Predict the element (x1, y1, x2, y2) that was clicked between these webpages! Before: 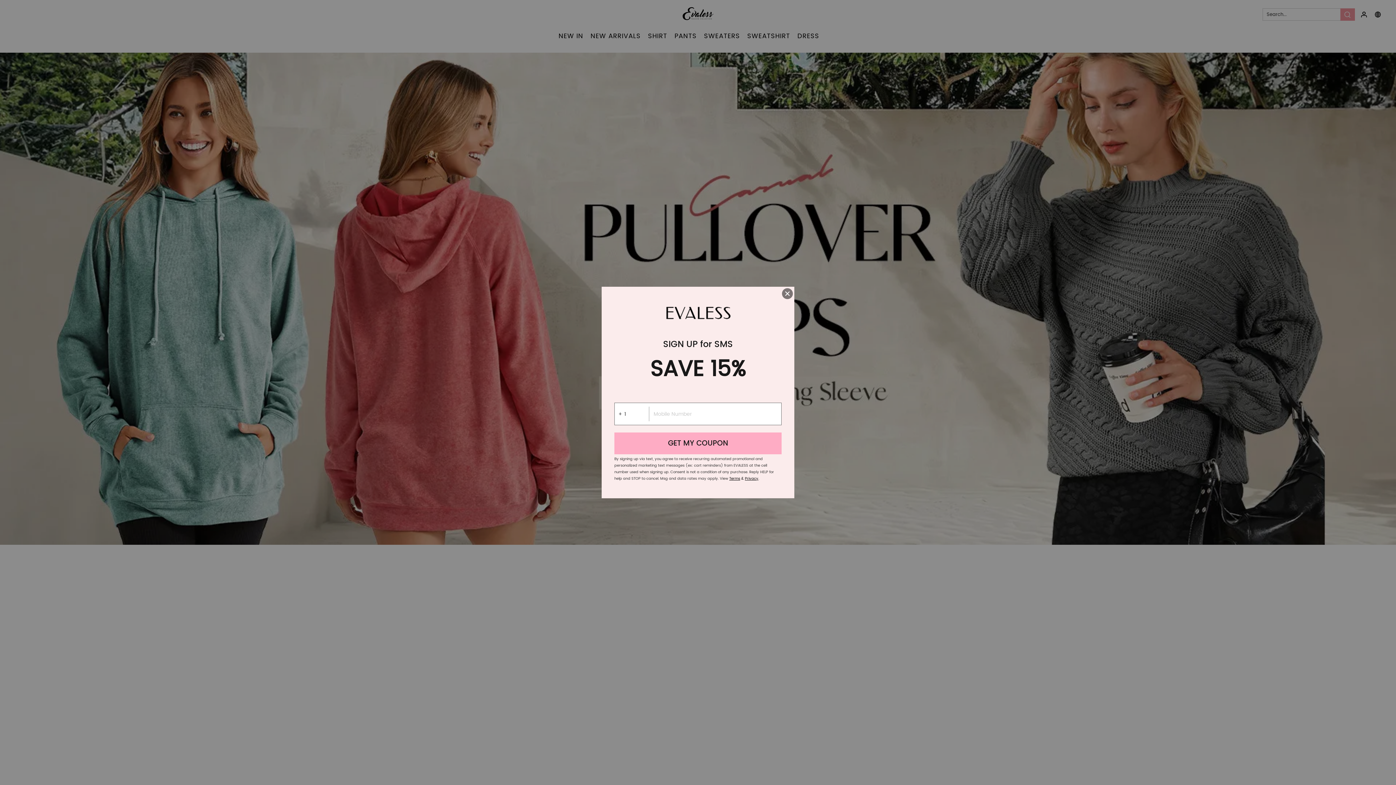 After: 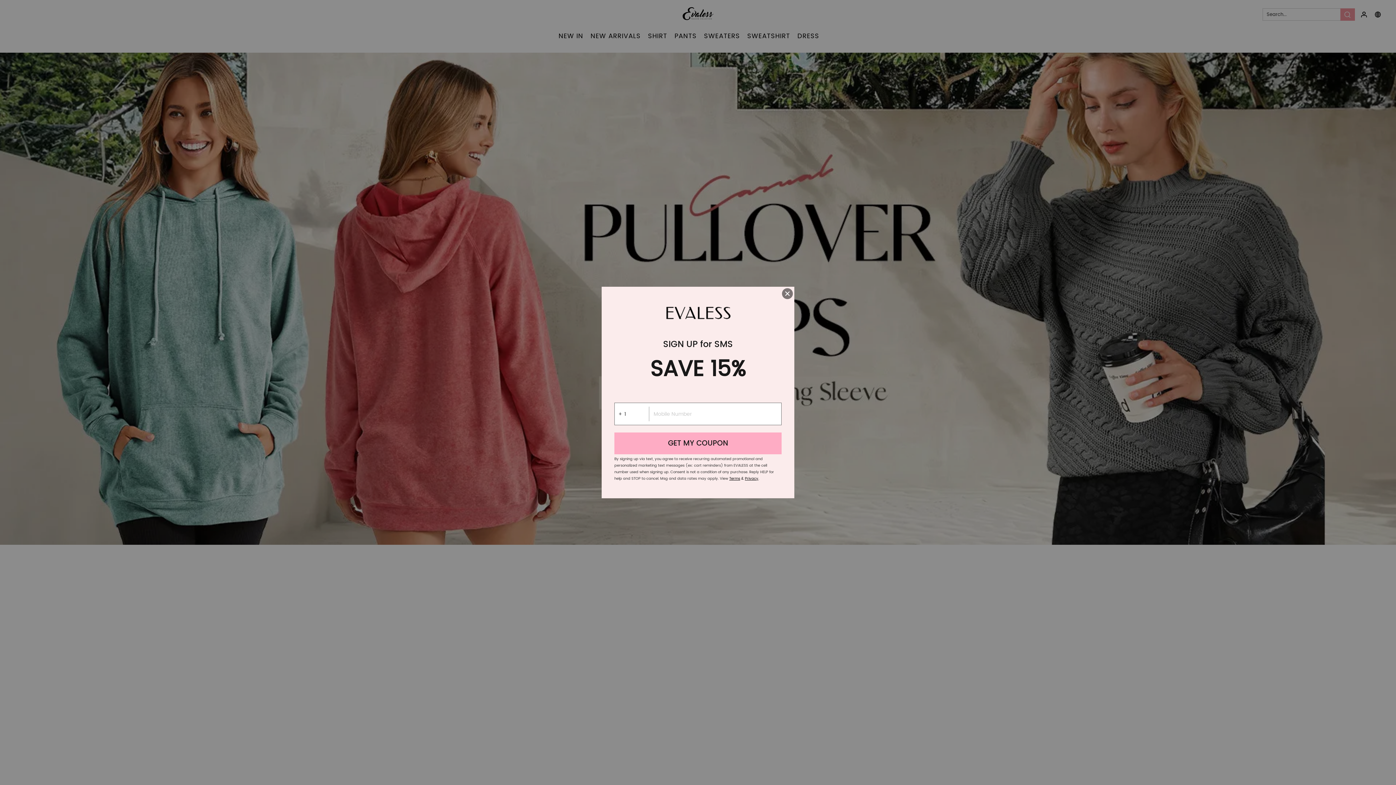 Action: bbox: (745, 476, 758, 481) label: Privacy